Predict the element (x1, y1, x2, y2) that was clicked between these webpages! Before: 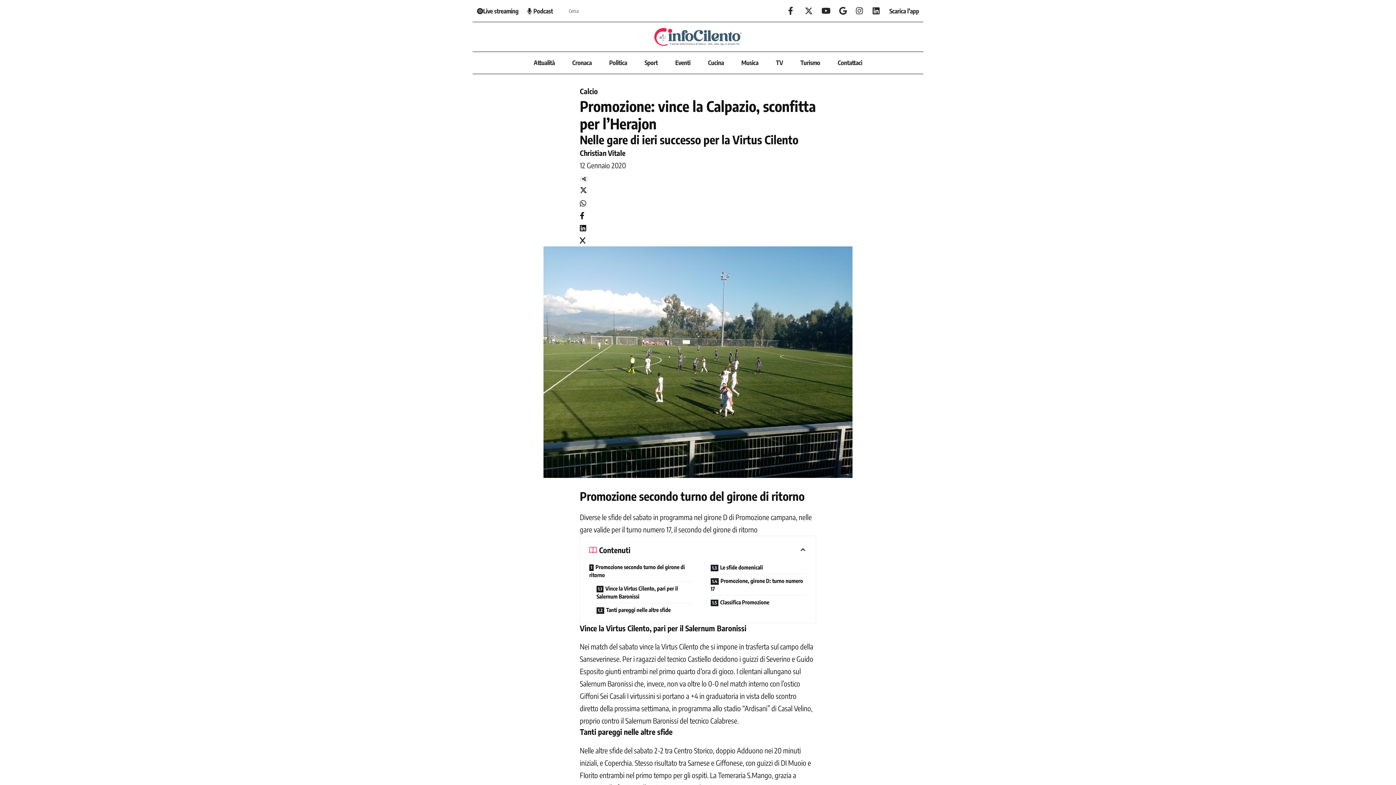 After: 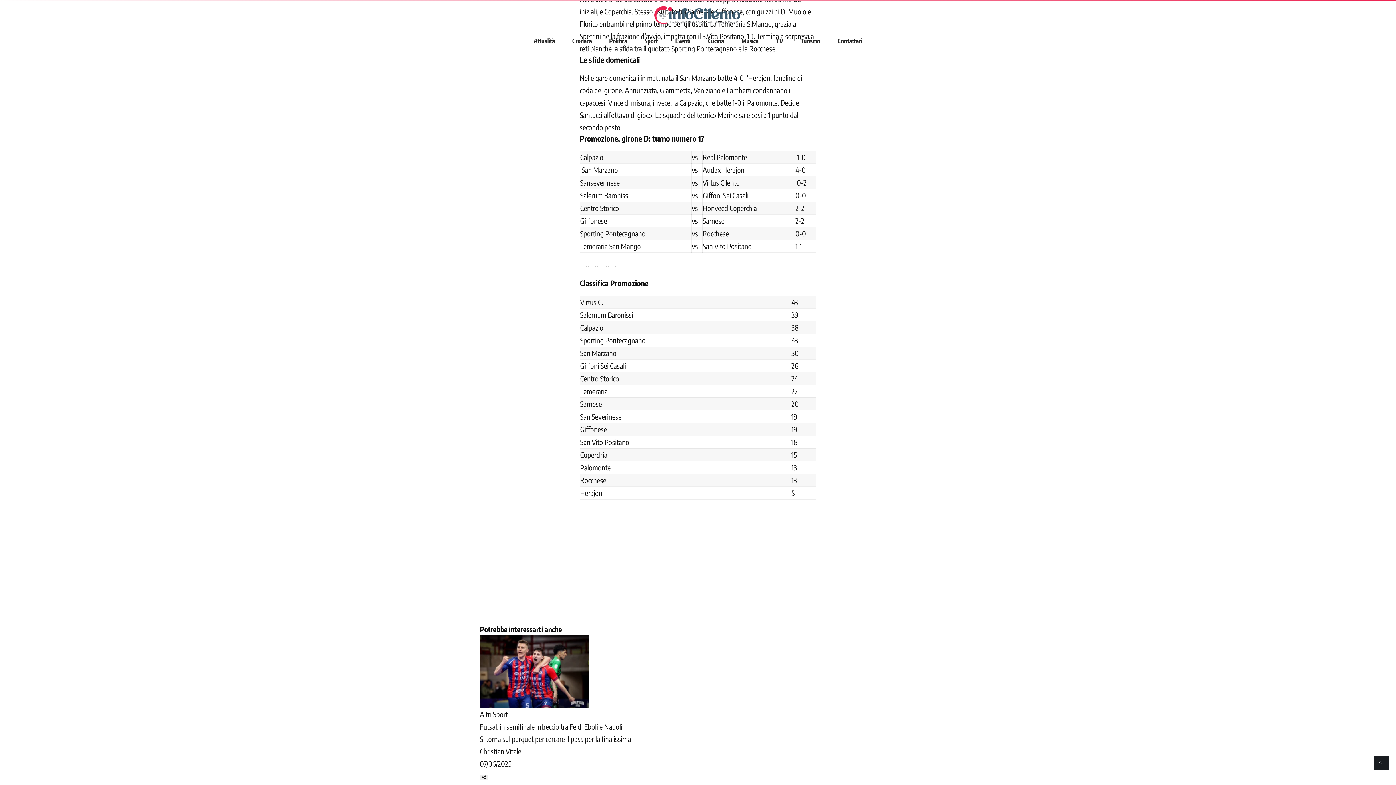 Action: label: Le sfide domenicali bbox: (710, 560, 806, 574)